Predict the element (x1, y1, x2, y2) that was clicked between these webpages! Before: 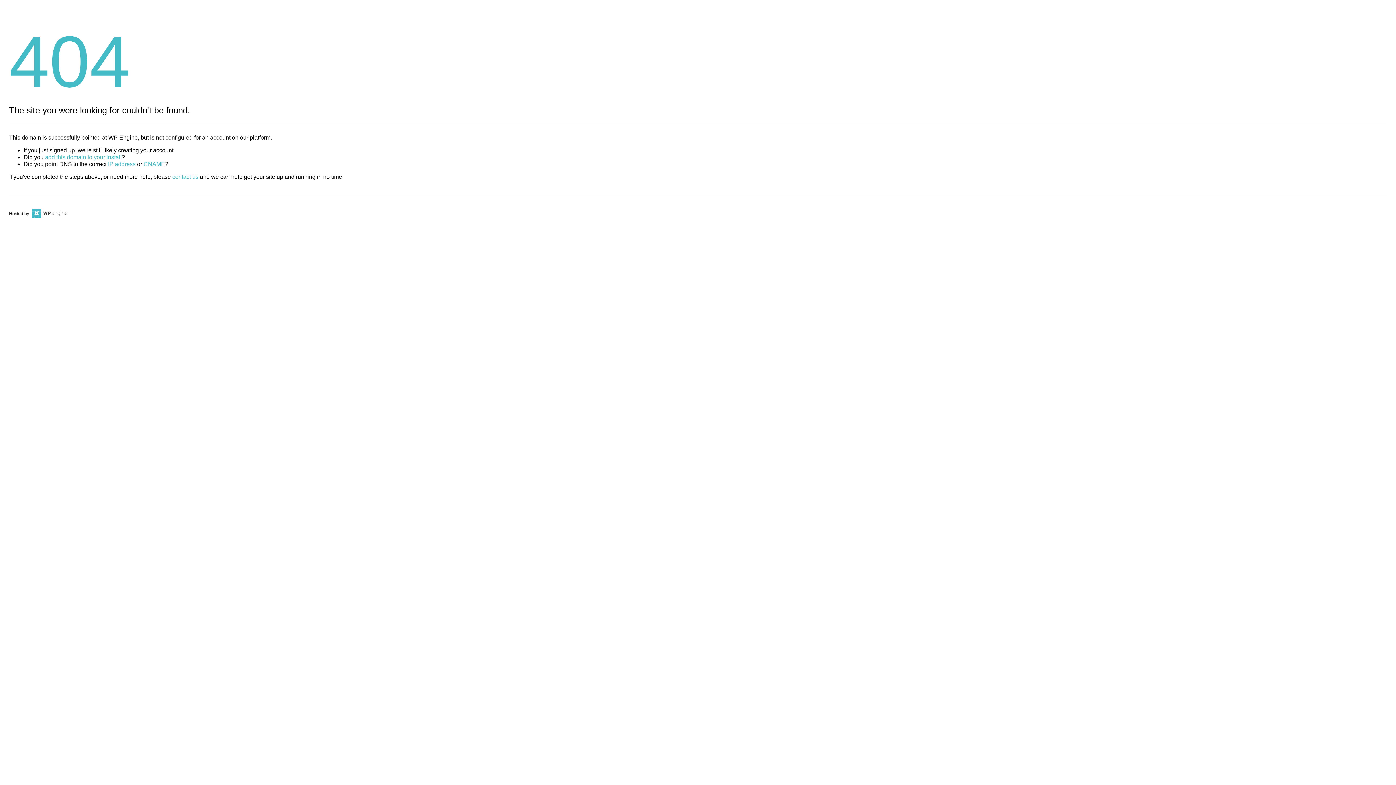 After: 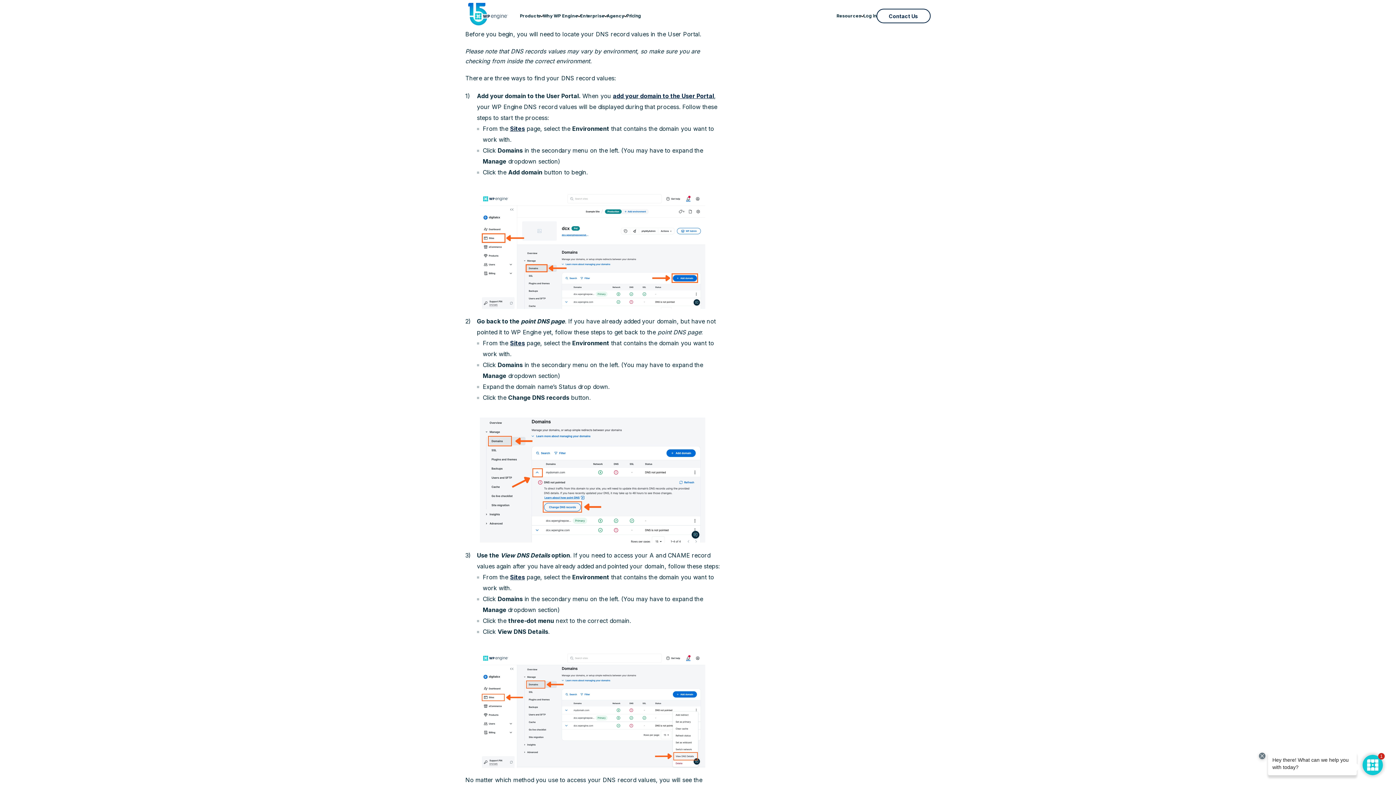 Action: label: IP address bbox: (108, 161, 135, 167)